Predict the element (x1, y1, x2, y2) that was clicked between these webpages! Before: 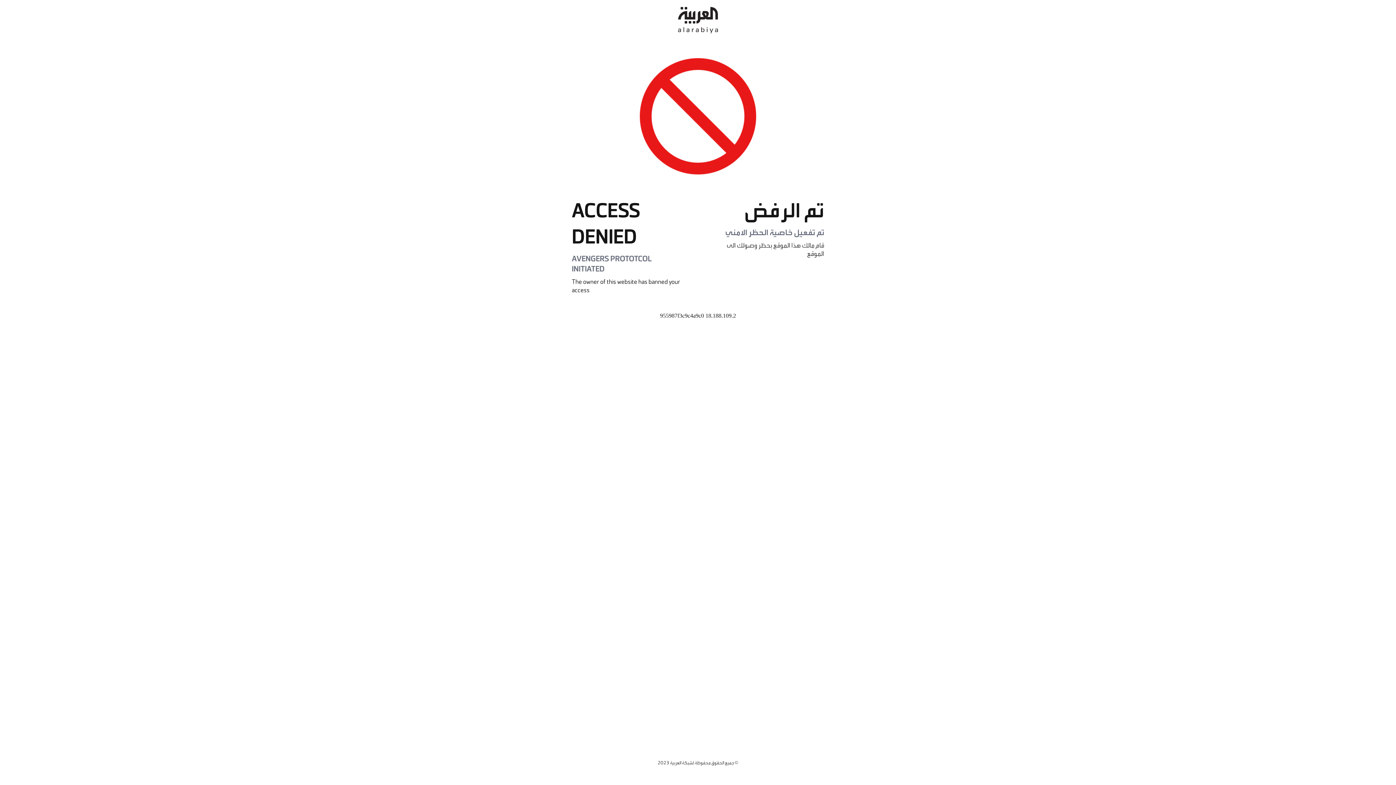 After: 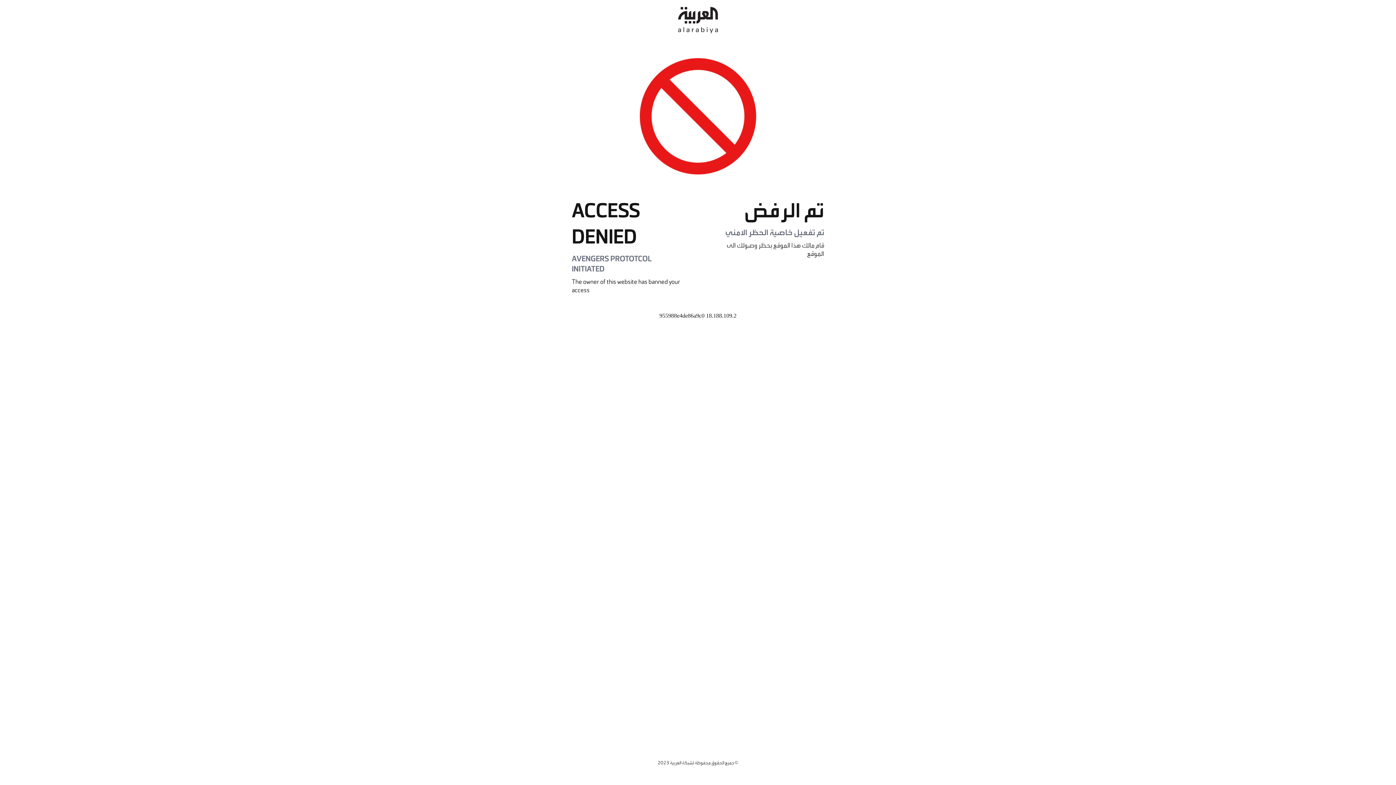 Action: bbox: (678, 0, 718, 40)